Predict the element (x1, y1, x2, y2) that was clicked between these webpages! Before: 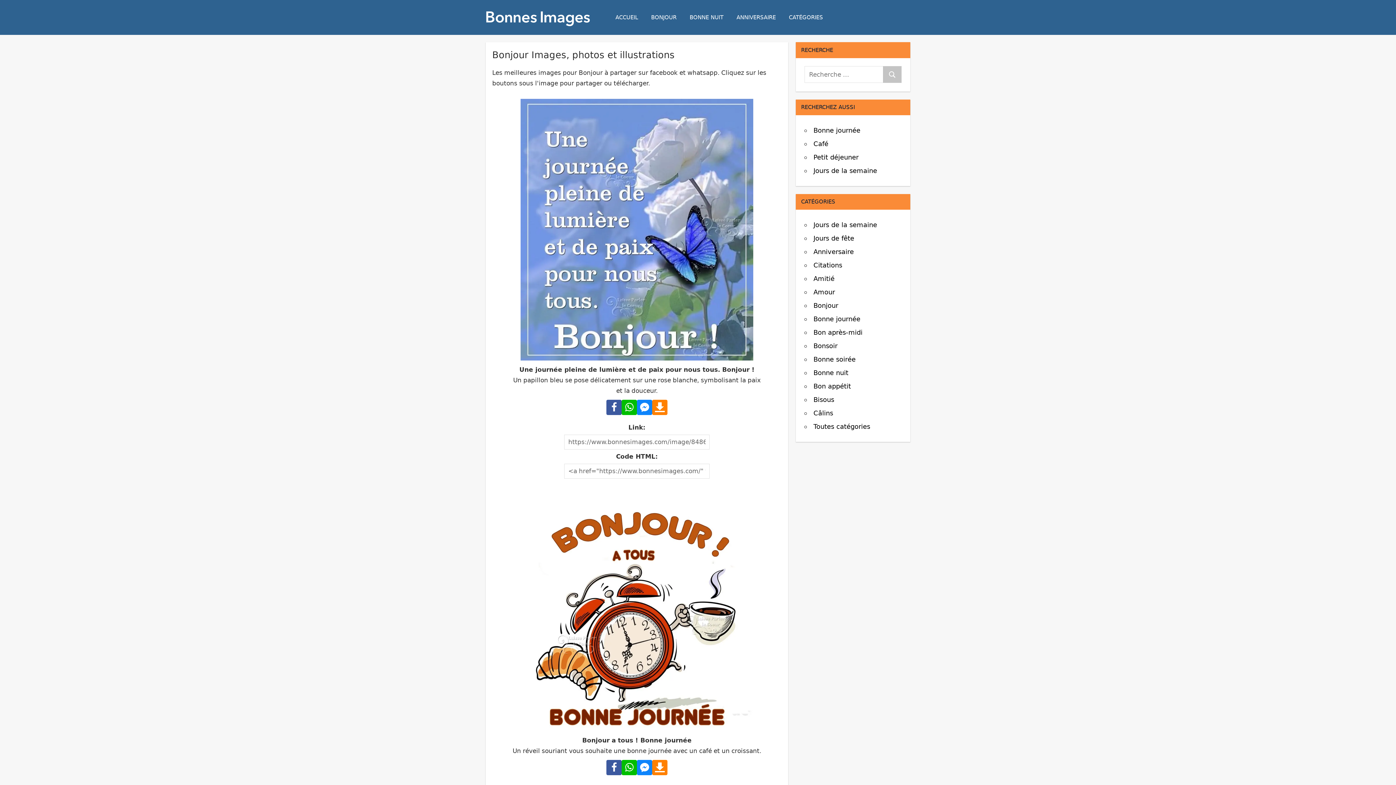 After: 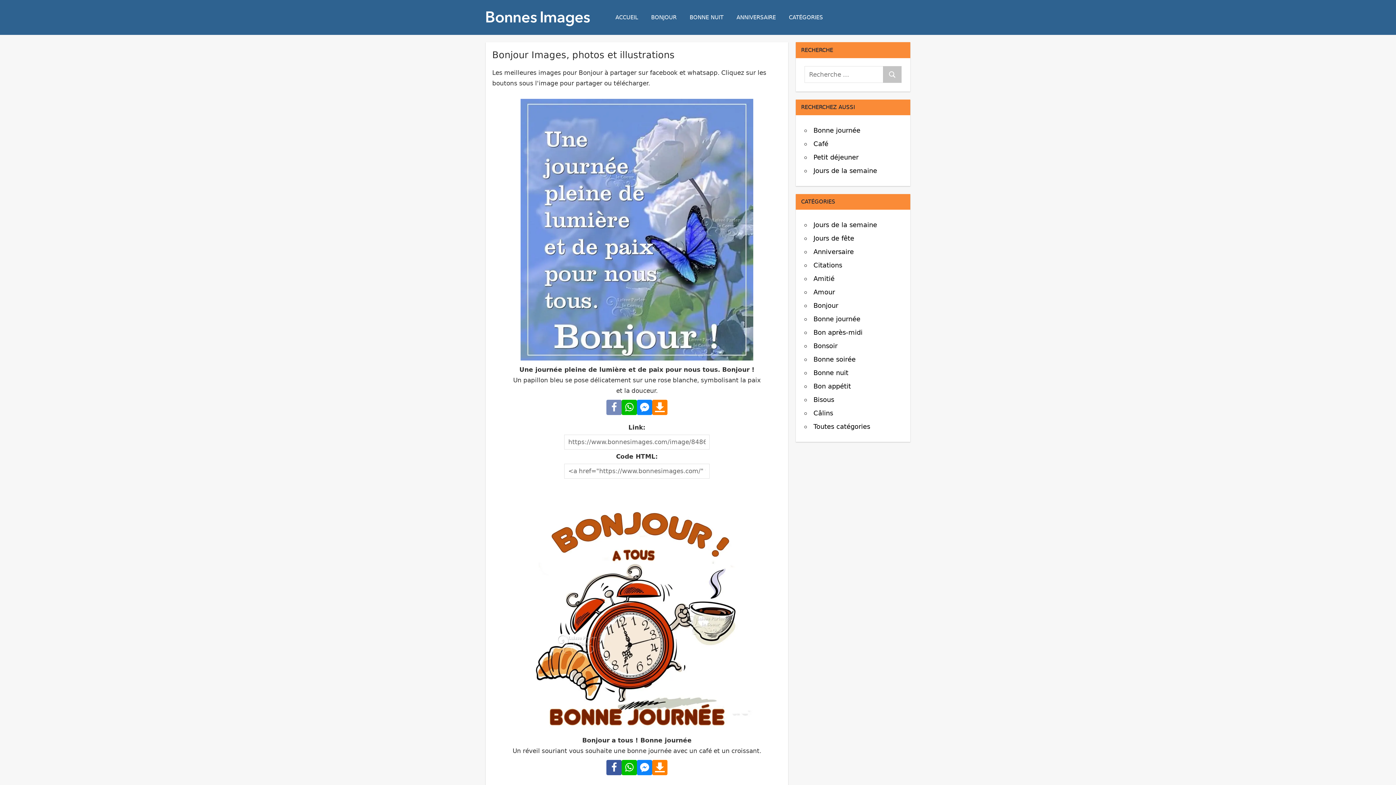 Action: bbox: (606, 399, 621, 415)